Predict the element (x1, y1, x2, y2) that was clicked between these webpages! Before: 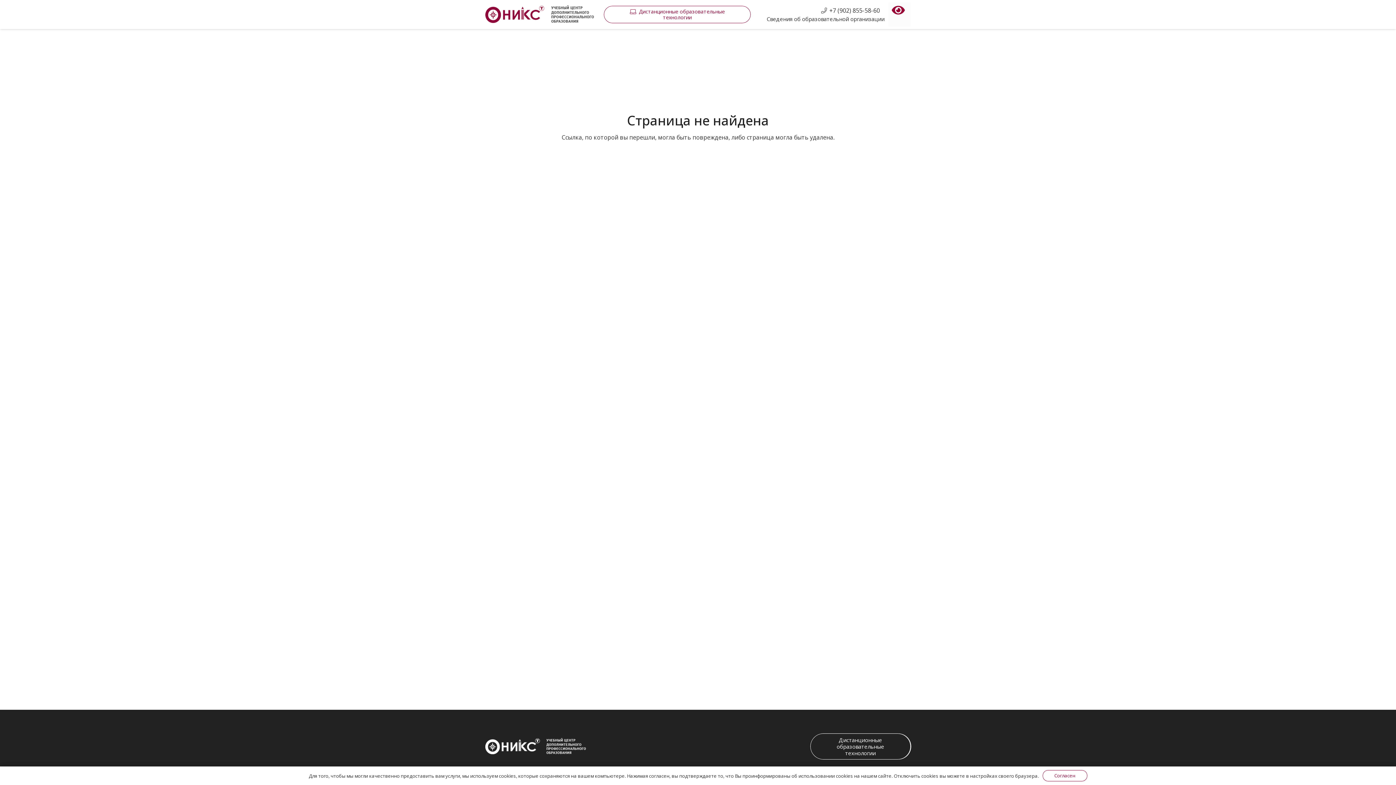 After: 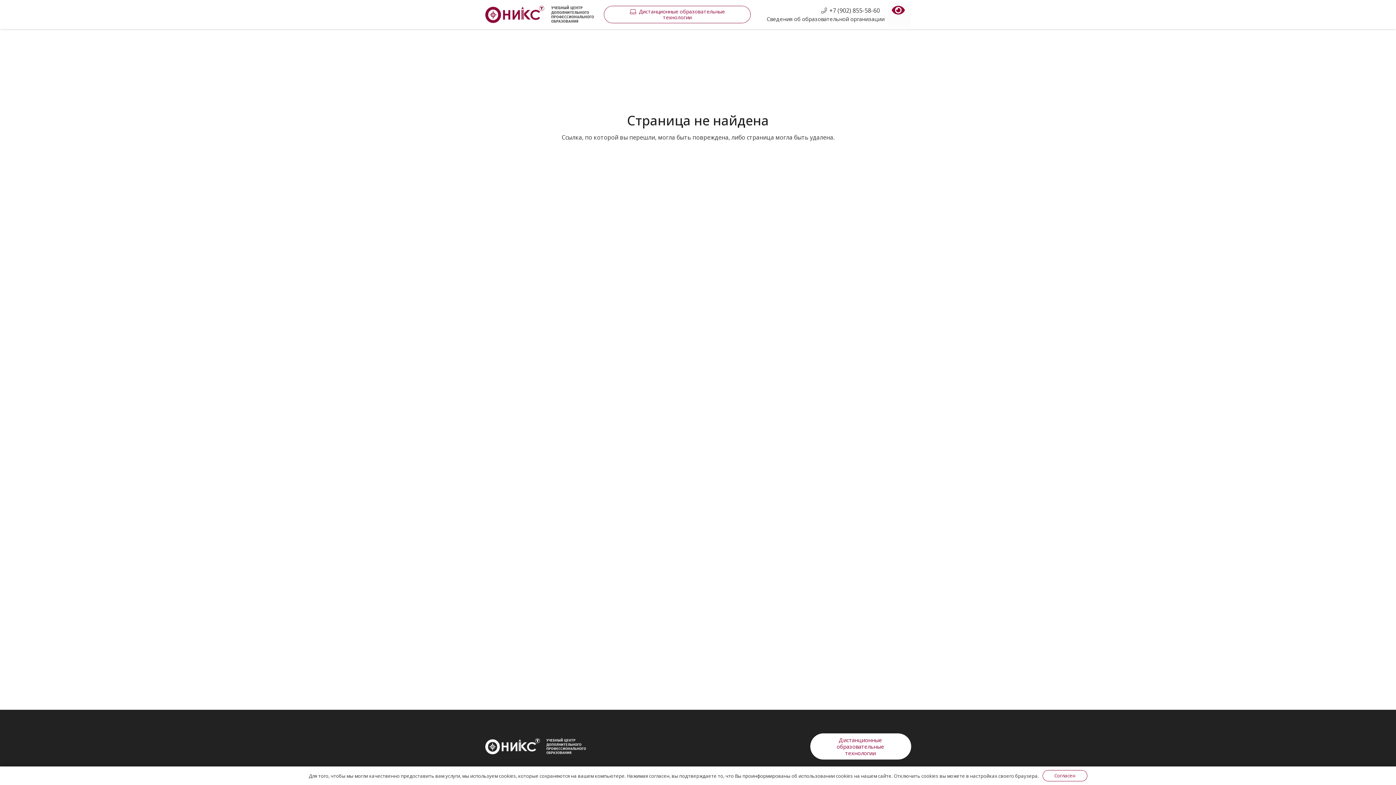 Action: bbox: (810, 733, 910, 760) label: Дистанционные образовательные технологии